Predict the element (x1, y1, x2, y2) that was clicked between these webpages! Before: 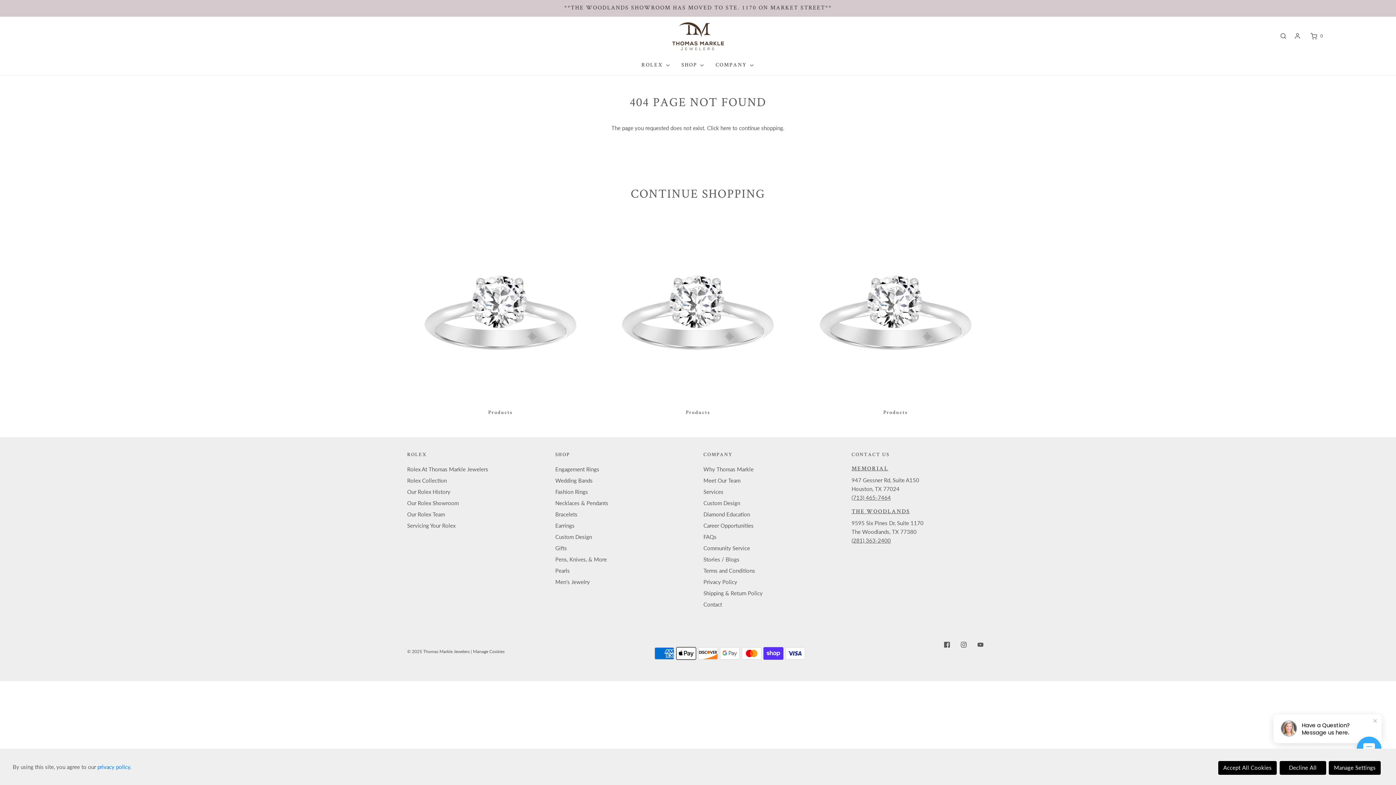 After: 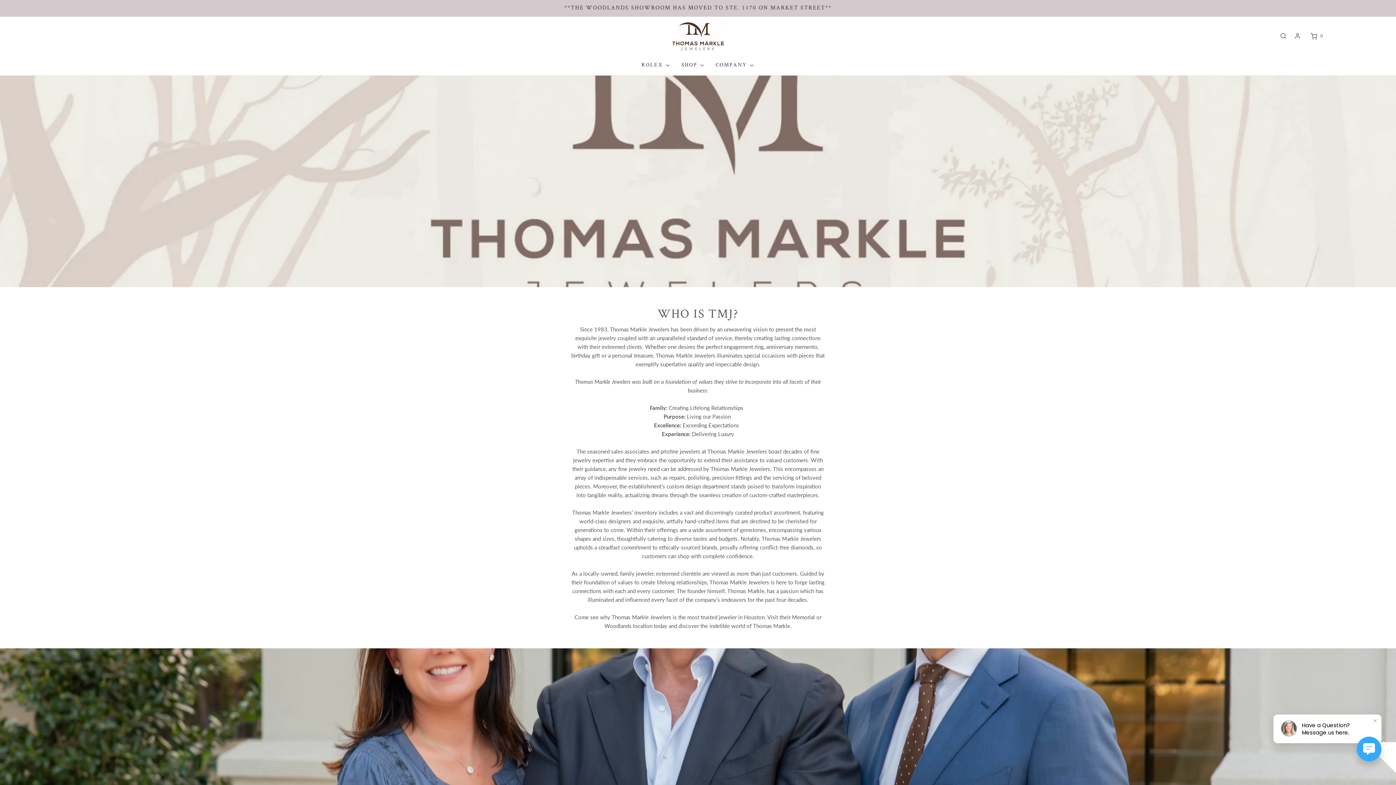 Action: label: Why Thomas Markle bbox: (703, 464, 753, 476)